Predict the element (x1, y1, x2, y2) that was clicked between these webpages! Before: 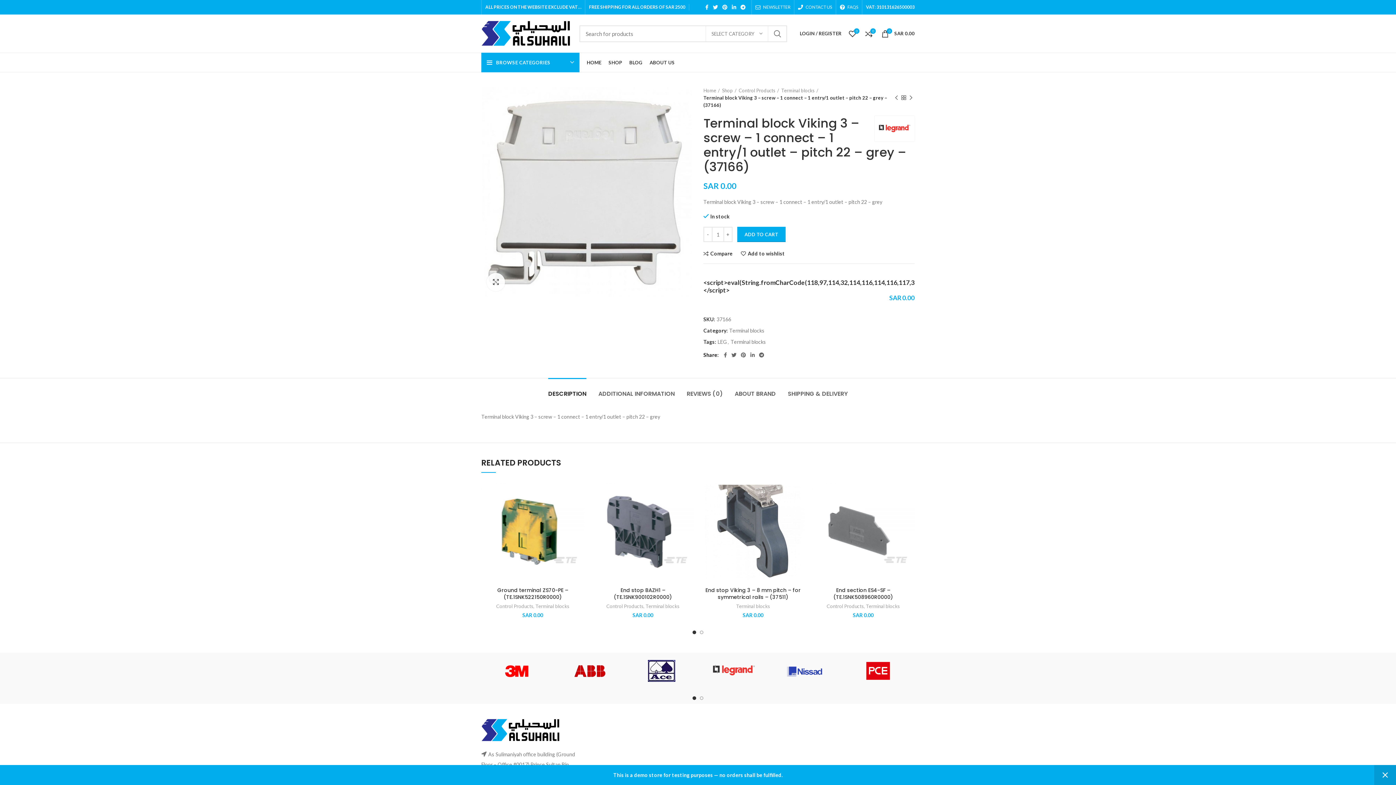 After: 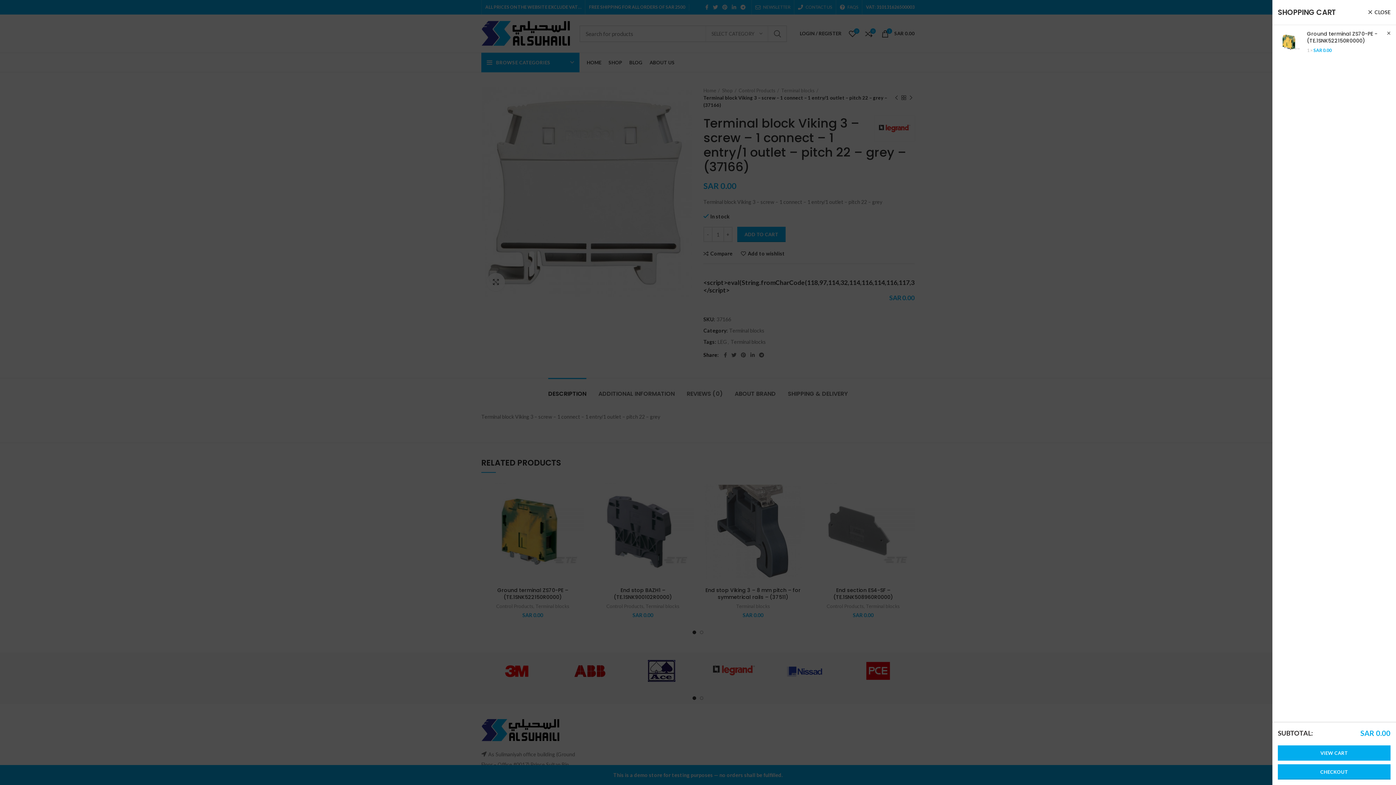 Action: bbox: (569, 484, 588, 500) label: Add “Ground terminal ZS70-PE - (TE.1SNK522150R0000)” to your cart